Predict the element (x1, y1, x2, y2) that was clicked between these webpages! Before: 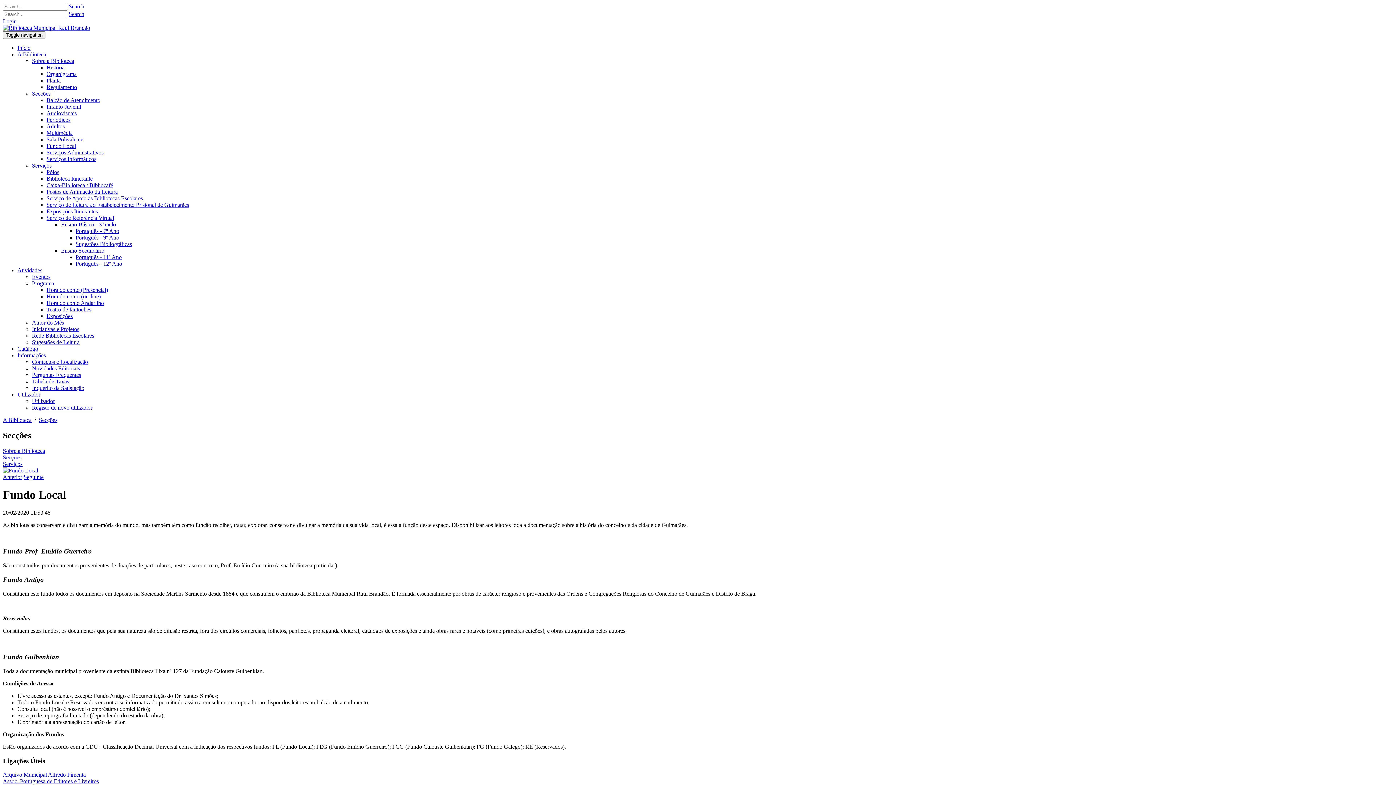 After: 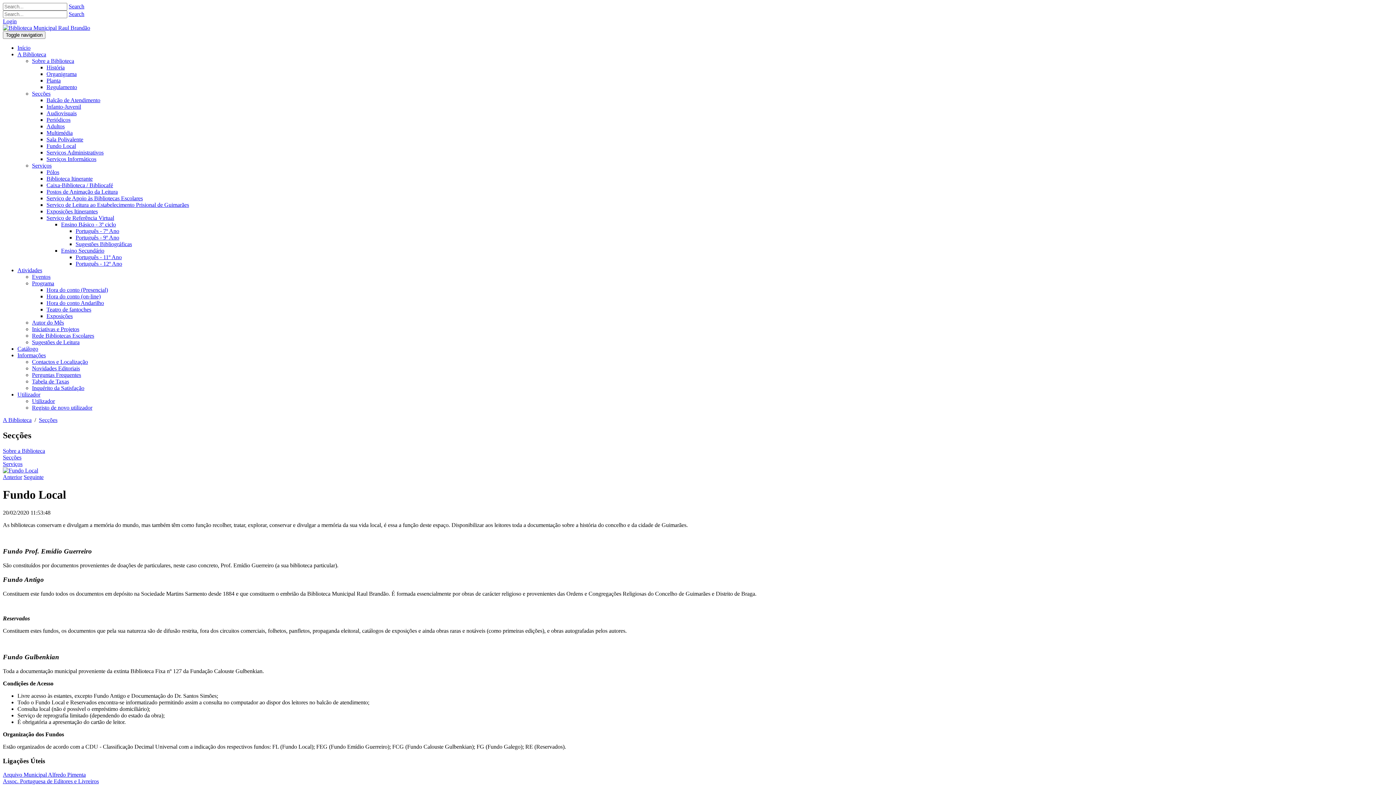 Action: bbox: (32, 404, 92, 410) label: Registo de novo utilizador